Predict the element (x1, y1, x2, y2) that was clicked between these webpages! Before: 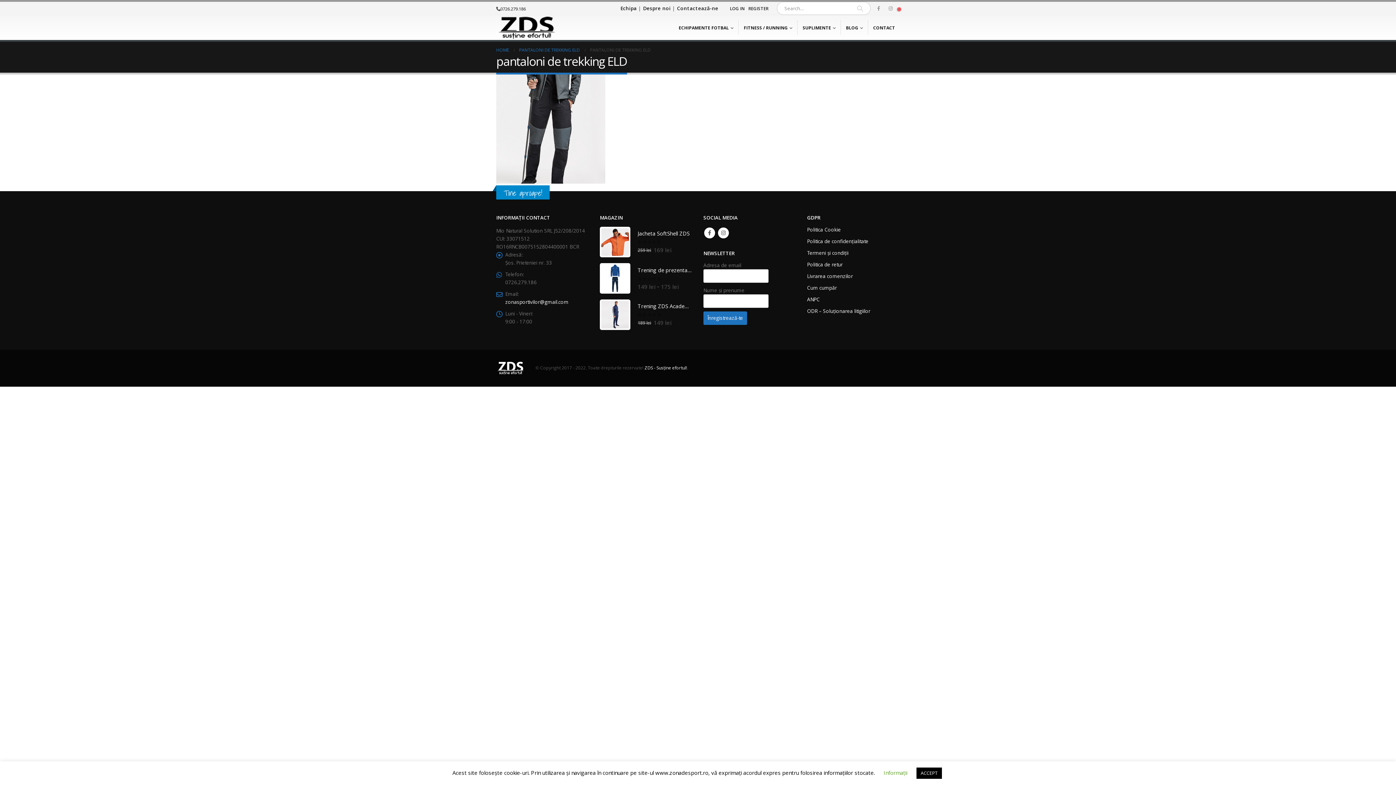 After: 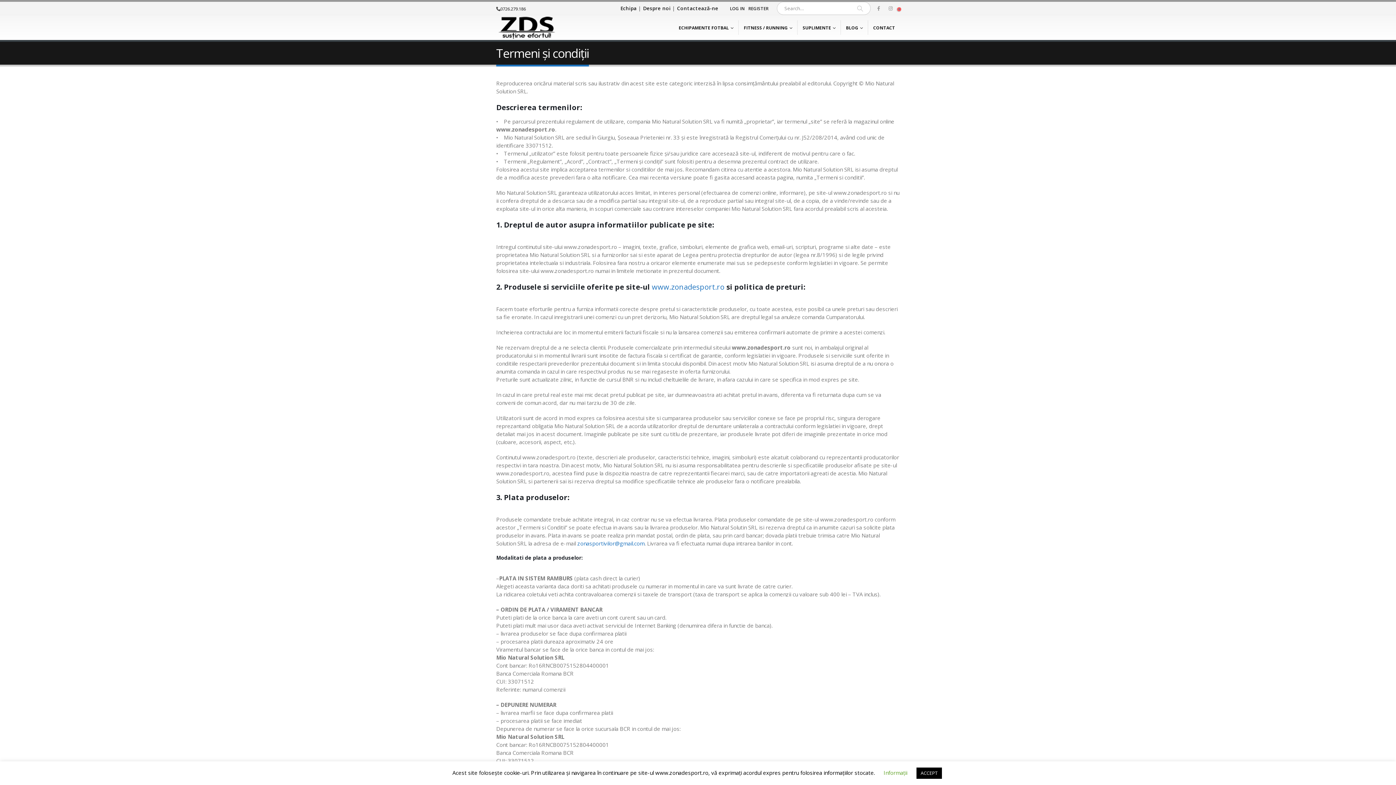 Action: bbox: (807, 249, 848, 256) label: Termeni și condiții